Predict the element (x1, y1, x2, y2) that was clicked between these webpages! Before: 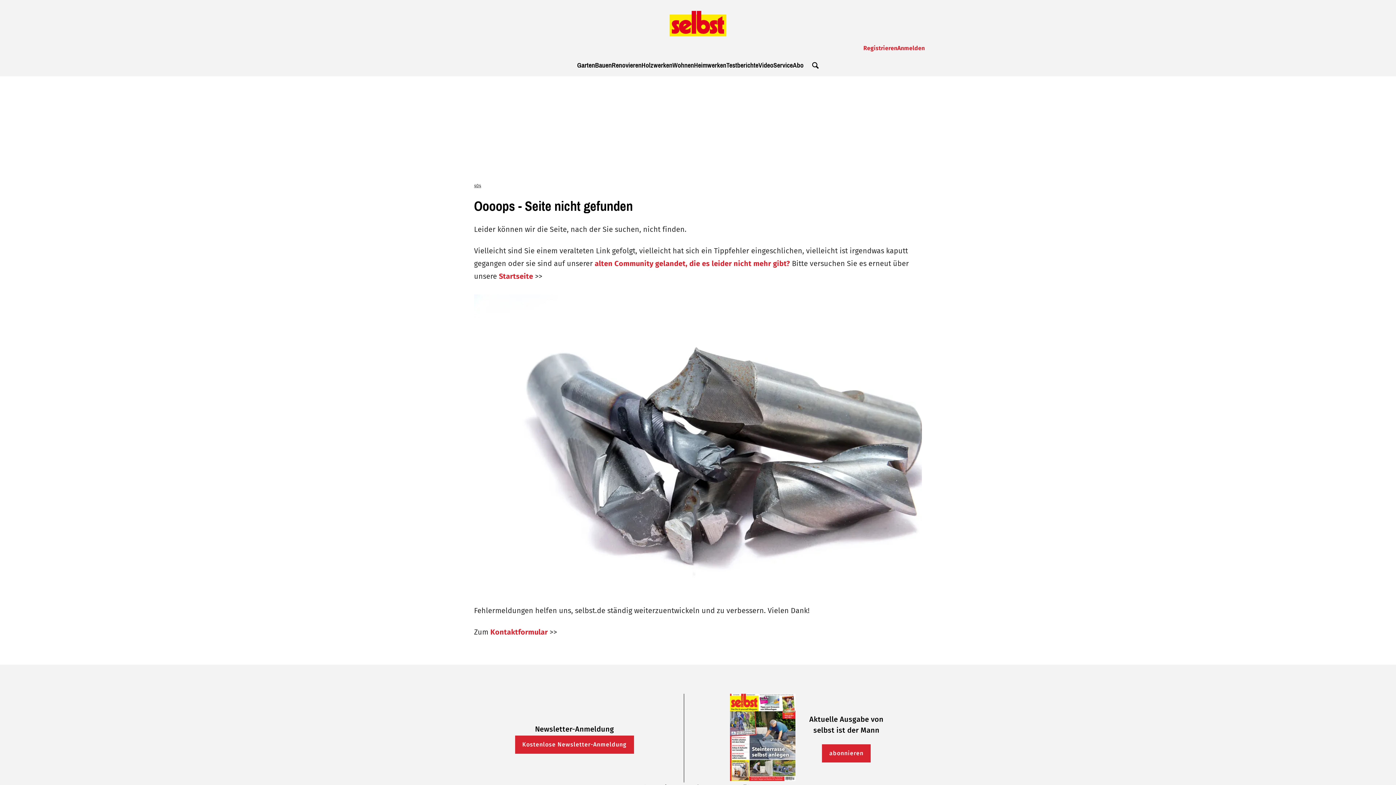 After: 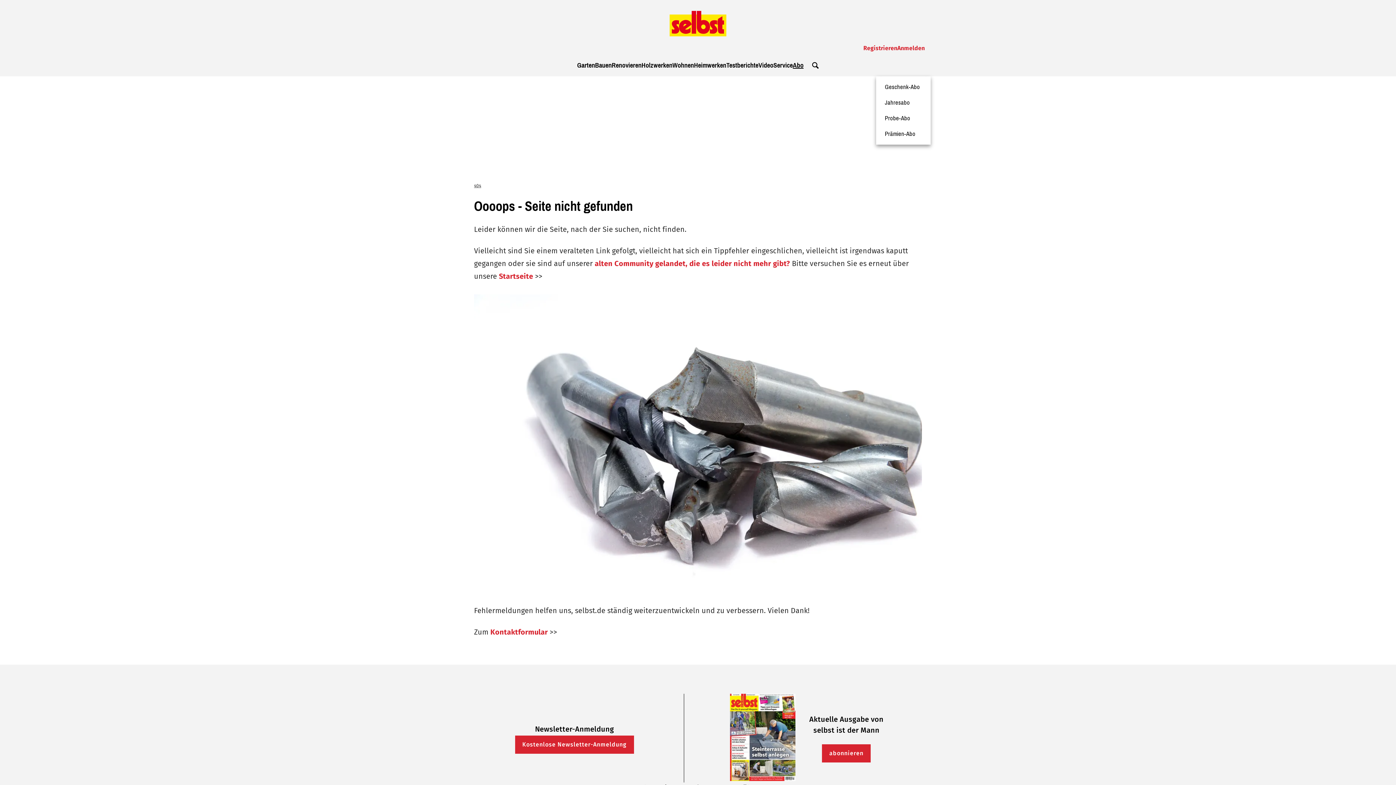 Action: label: Abo bbox: (793, 60, 803, 70)